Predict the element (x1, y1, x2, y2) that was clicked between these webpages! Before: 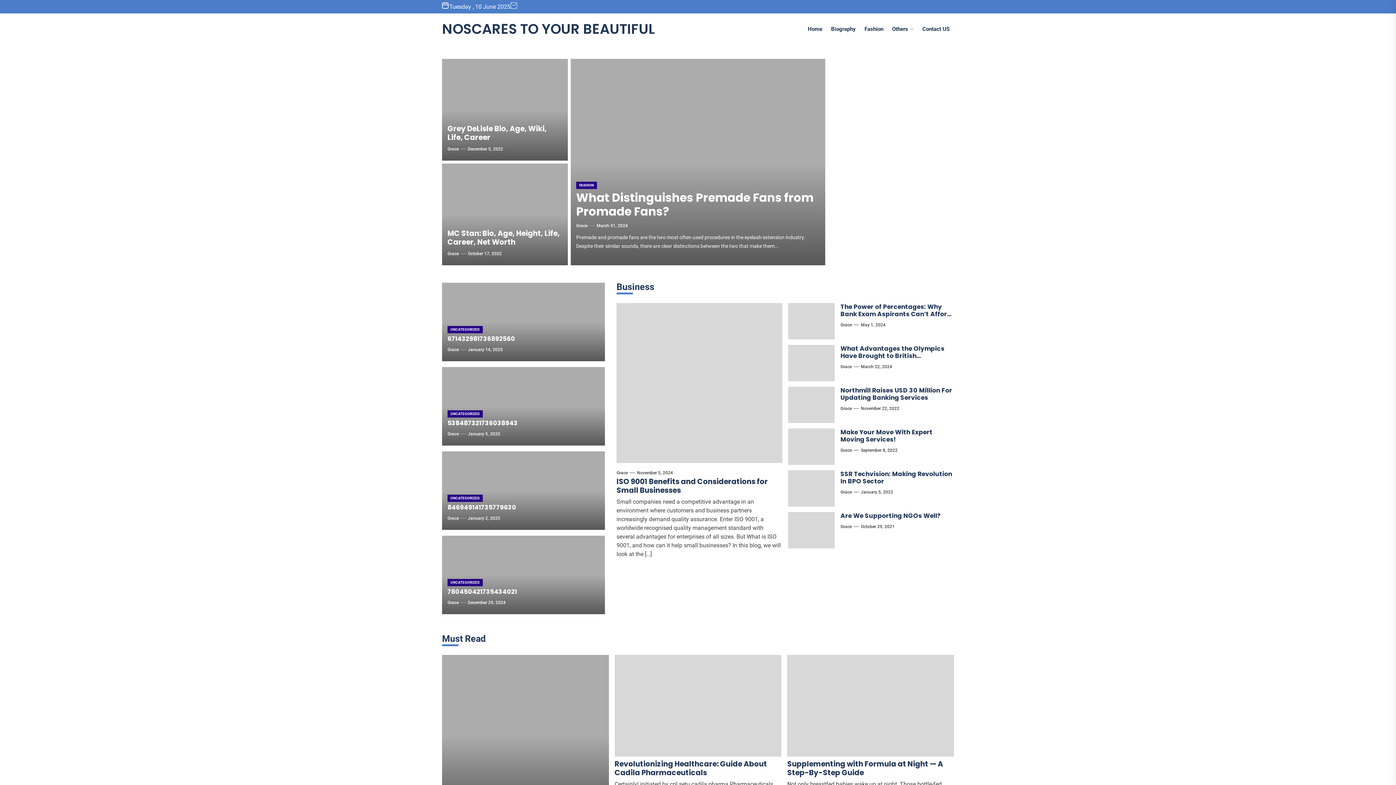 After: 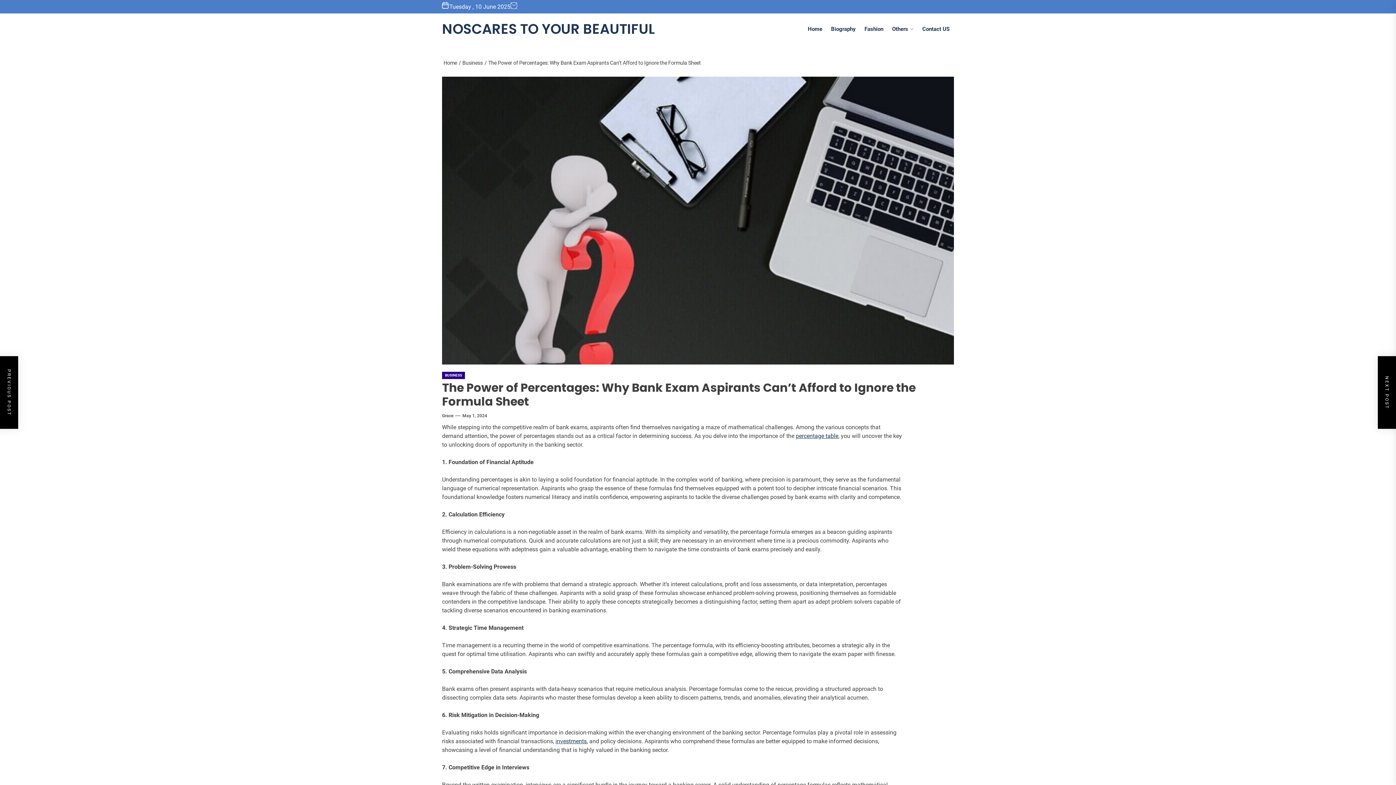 Action: label: The Power of Percentages: Why Bank Exam Aspirants Can’t Afford to Ignore the Formula Sheet bbox: (840, 302, 951, 325)